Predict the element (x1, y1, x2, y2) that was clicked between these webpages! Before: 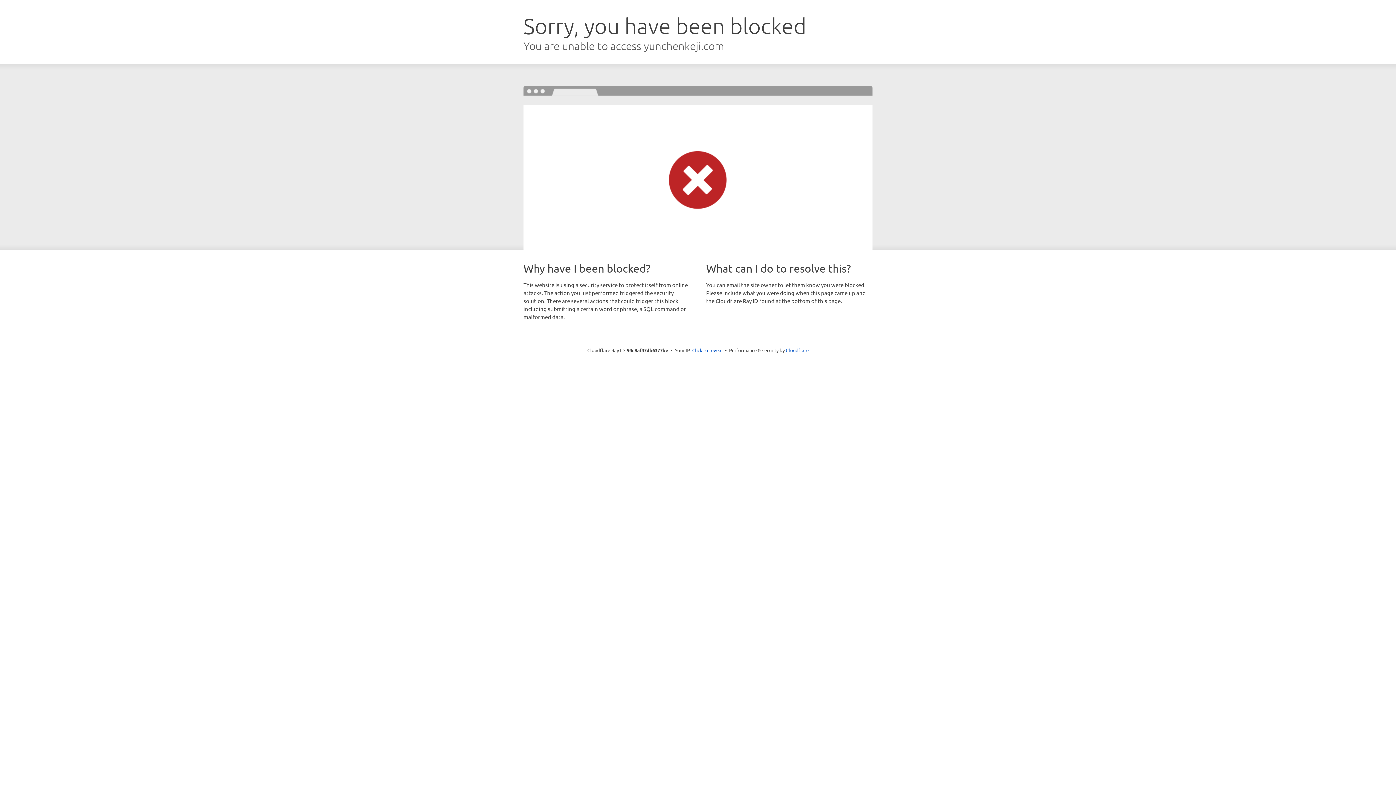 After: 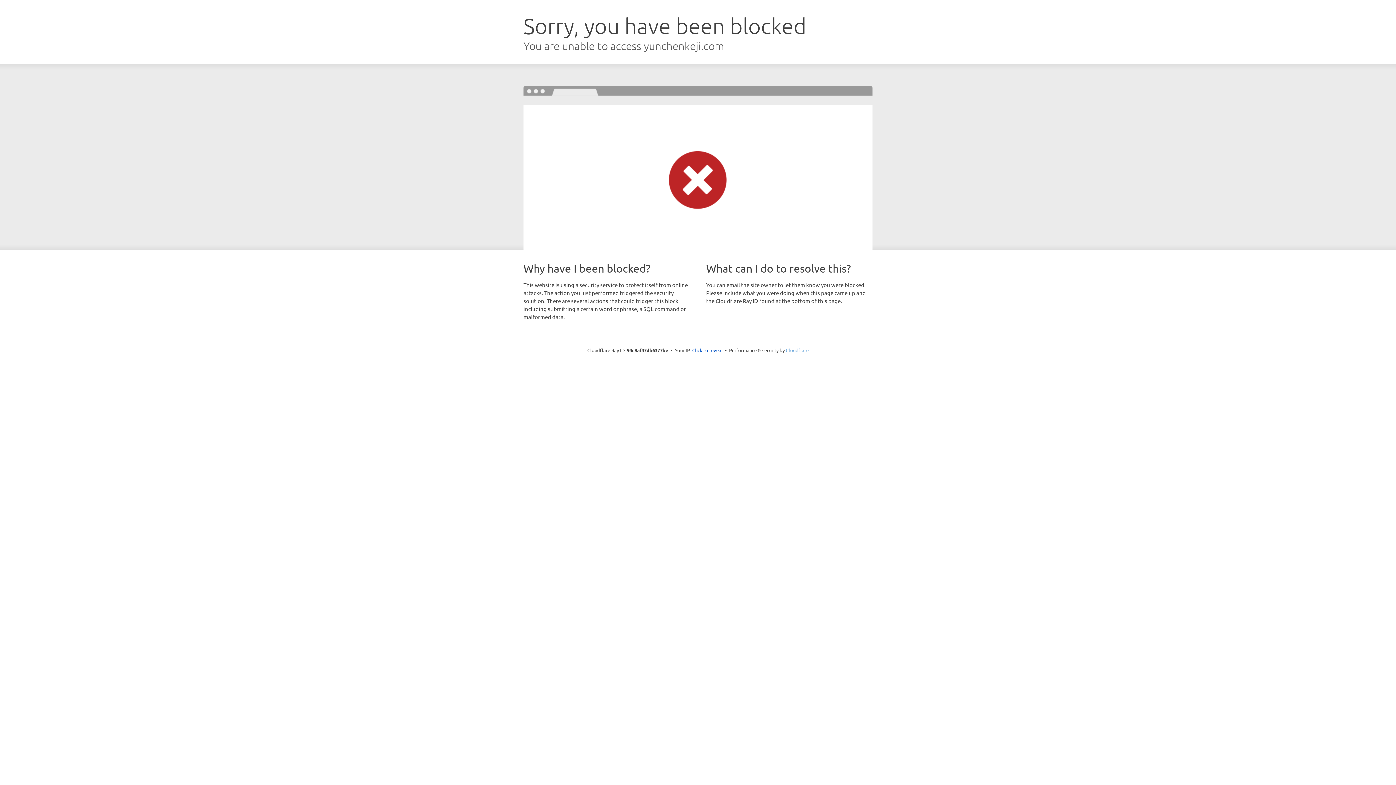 Action: bbox: (786, 347, 808, 353) label: Cloudflare